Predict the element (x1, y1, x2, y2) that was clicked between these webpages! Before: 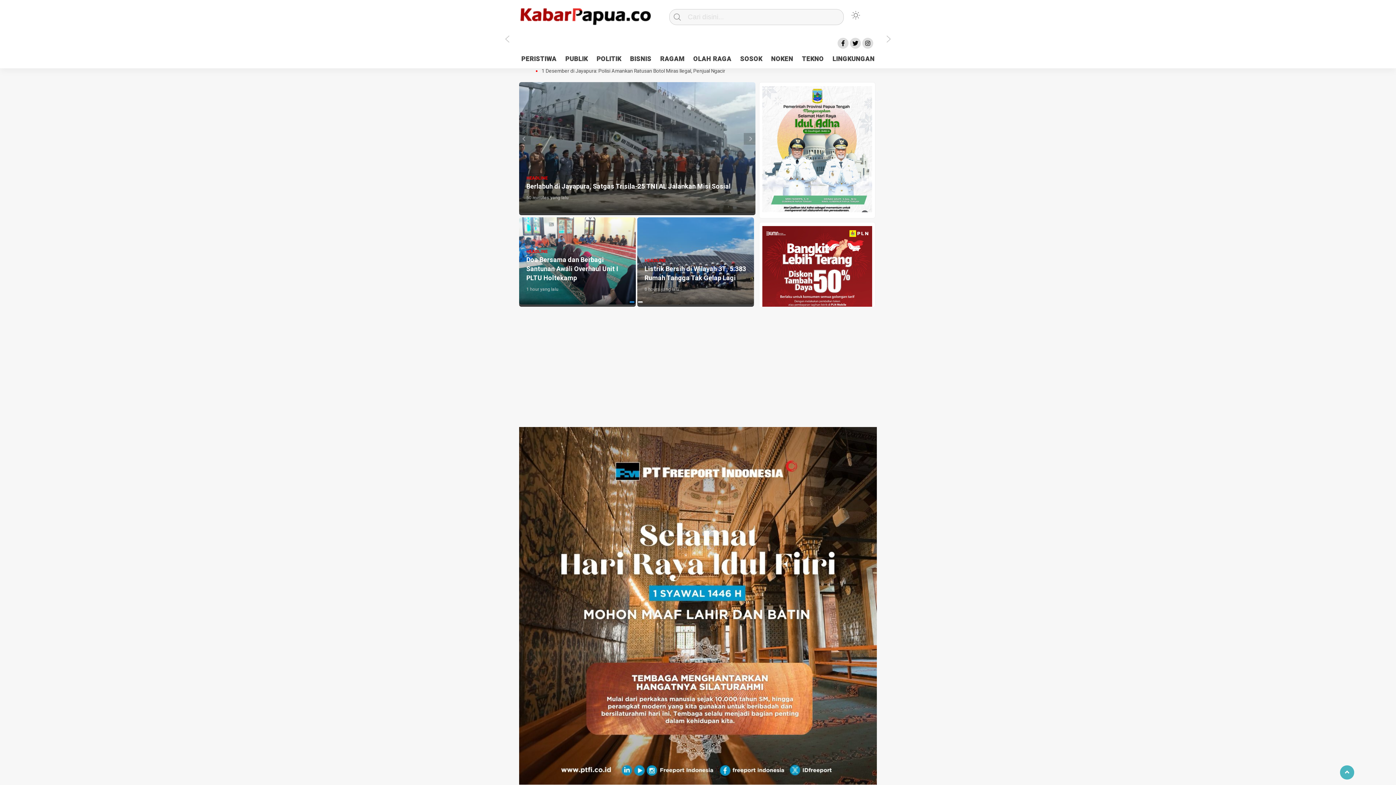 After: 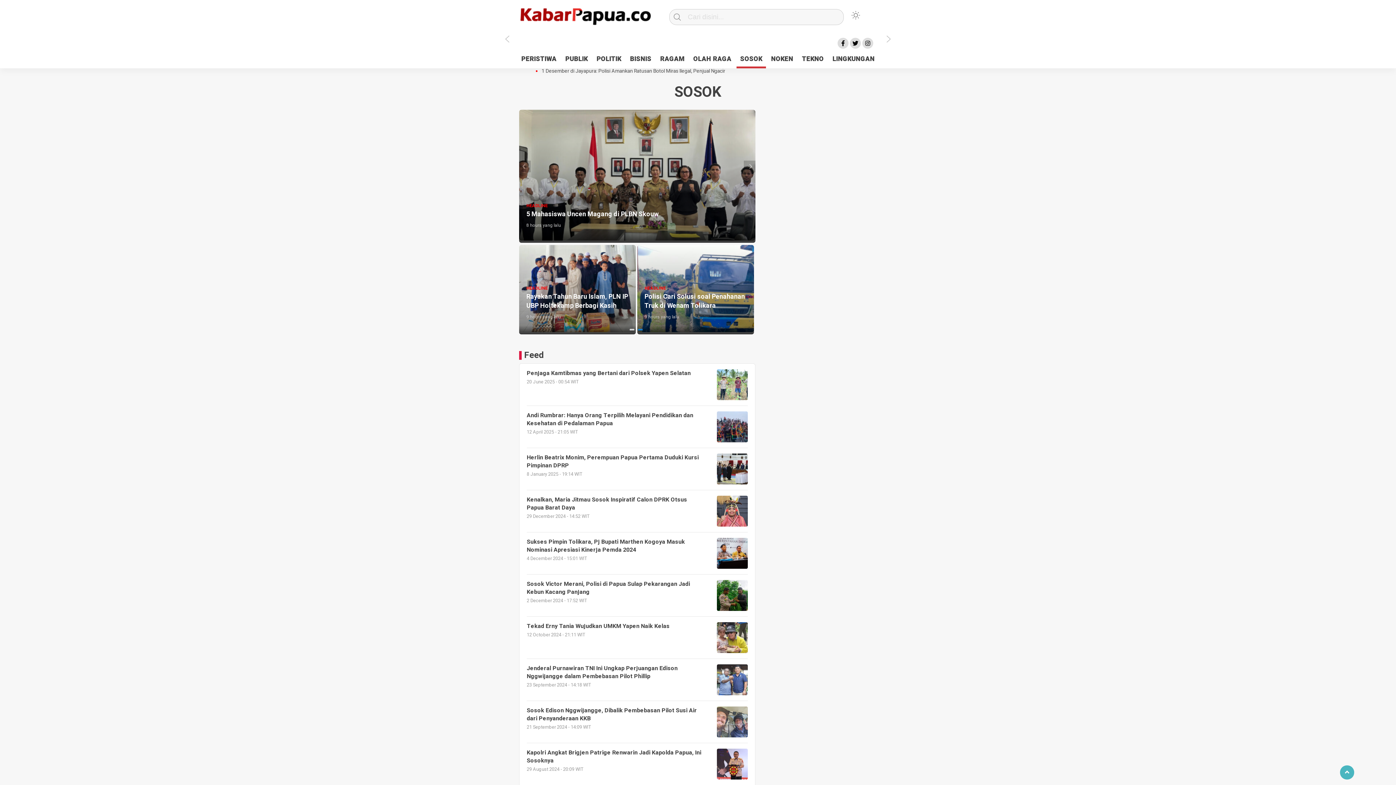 Action: bbox: (736, 52, 766, 66) label: SOSOK